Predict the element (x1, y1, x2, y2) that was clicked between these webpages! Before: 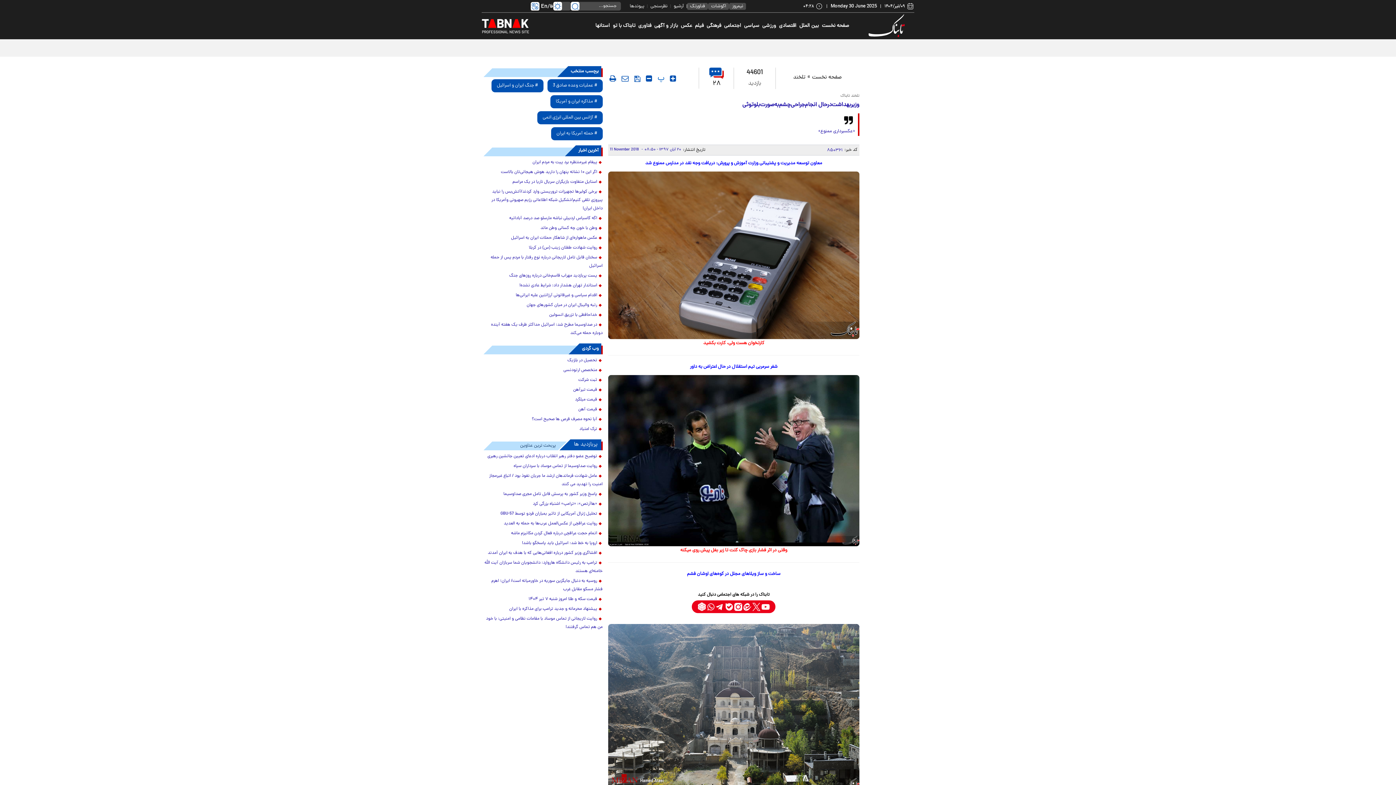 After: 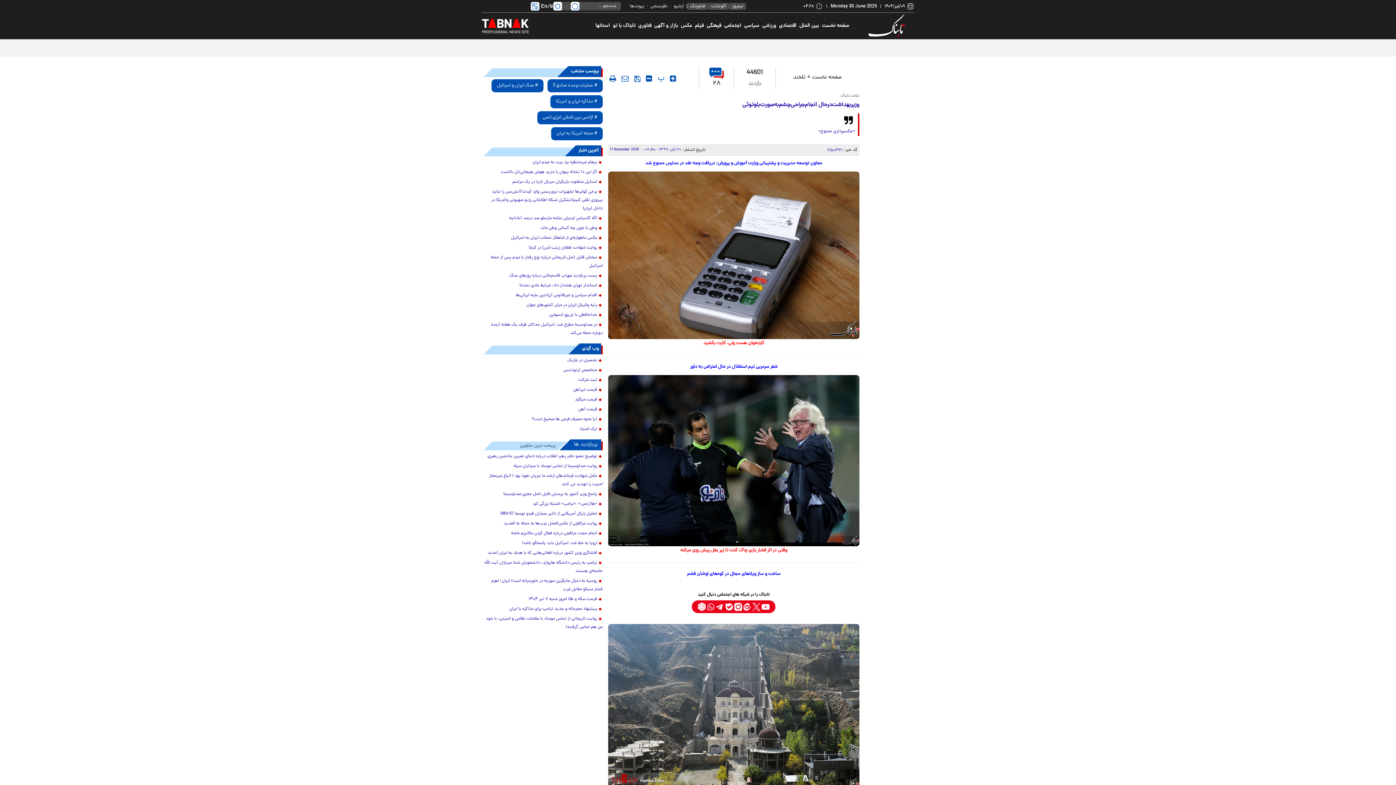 Action: label: ترامپ به رئیس دانشگاه هاروارد: دانشجویان شما سربازان آیت الله خامنه‌ای هستند bbox: (483, 559, 602, 576)